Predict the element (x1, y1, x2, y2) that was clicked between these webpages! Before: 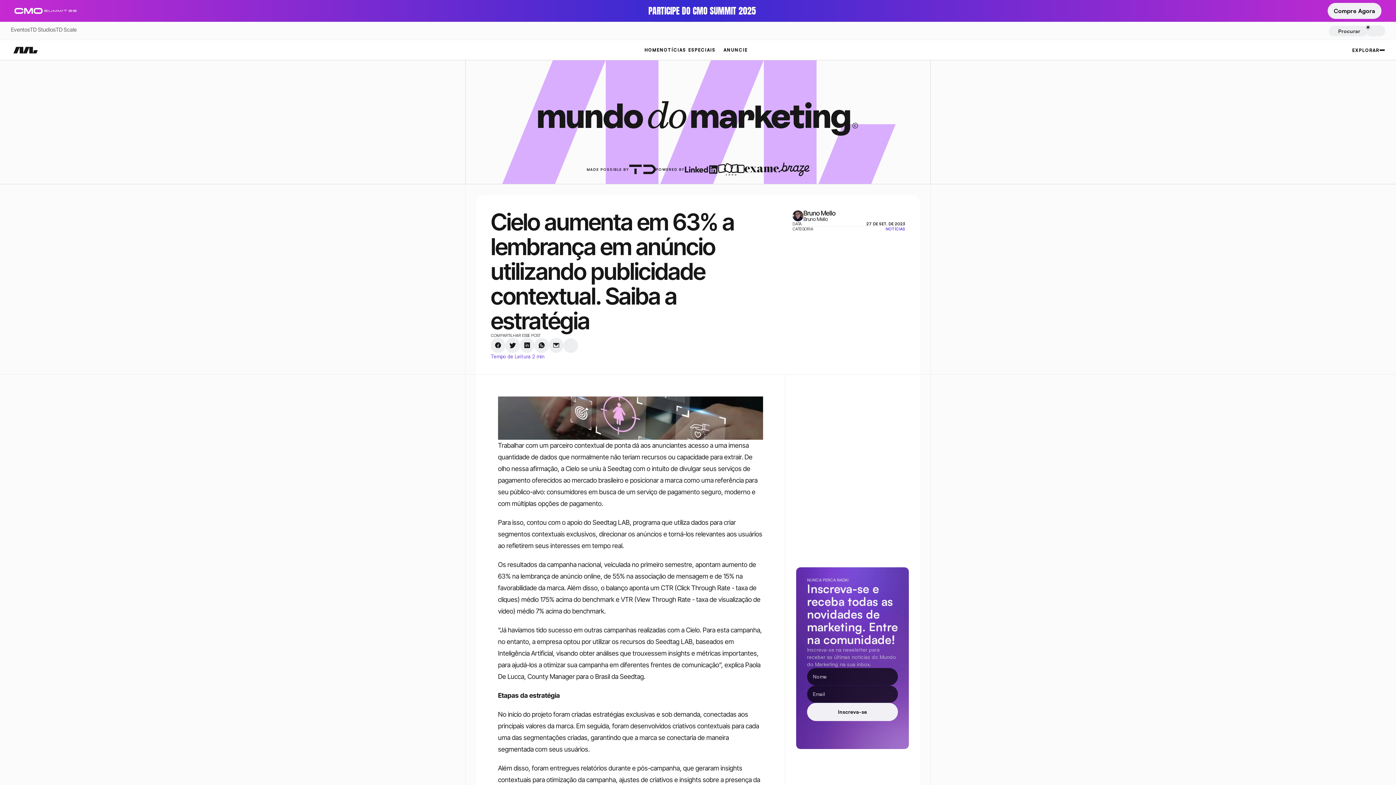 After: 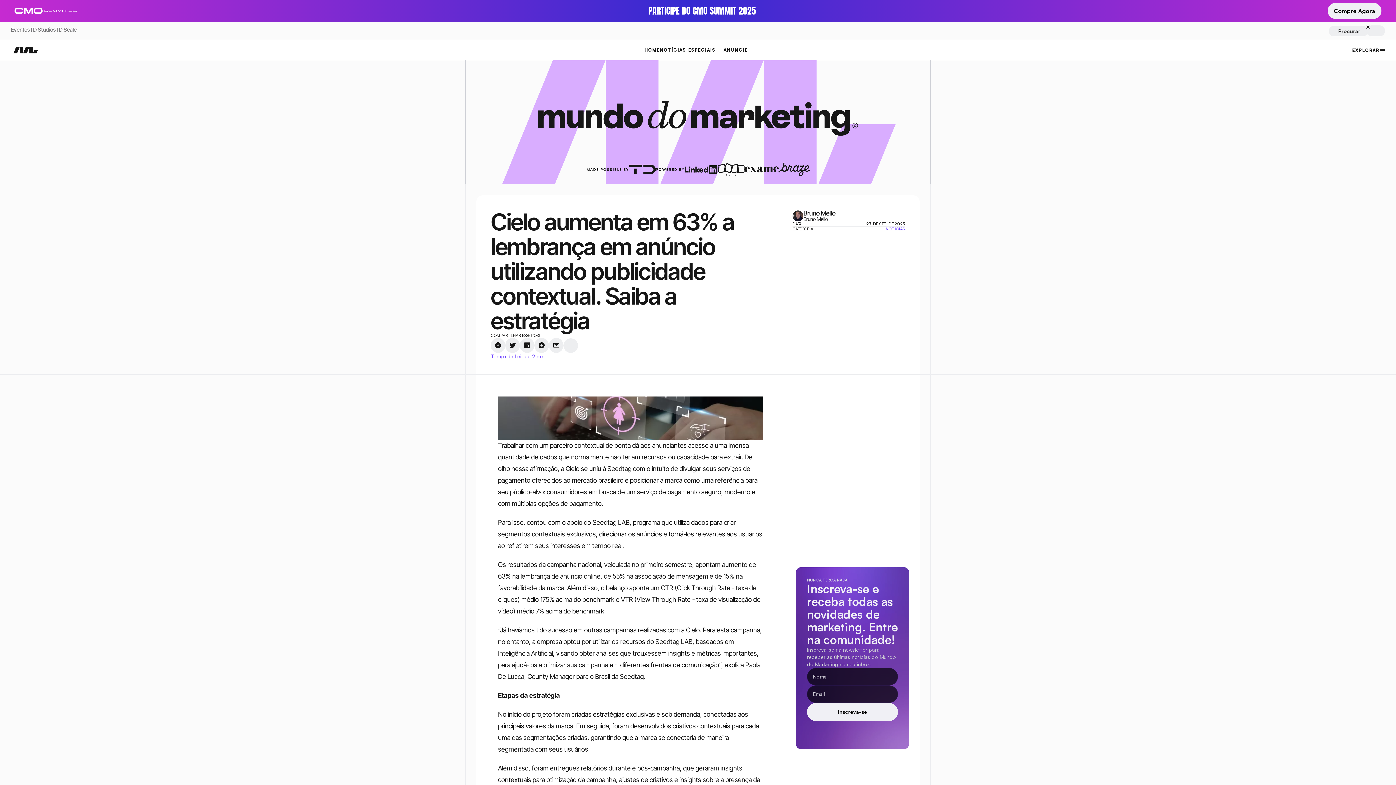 Action: bbox: (941, 646, 949, 655) label: twitter-logo